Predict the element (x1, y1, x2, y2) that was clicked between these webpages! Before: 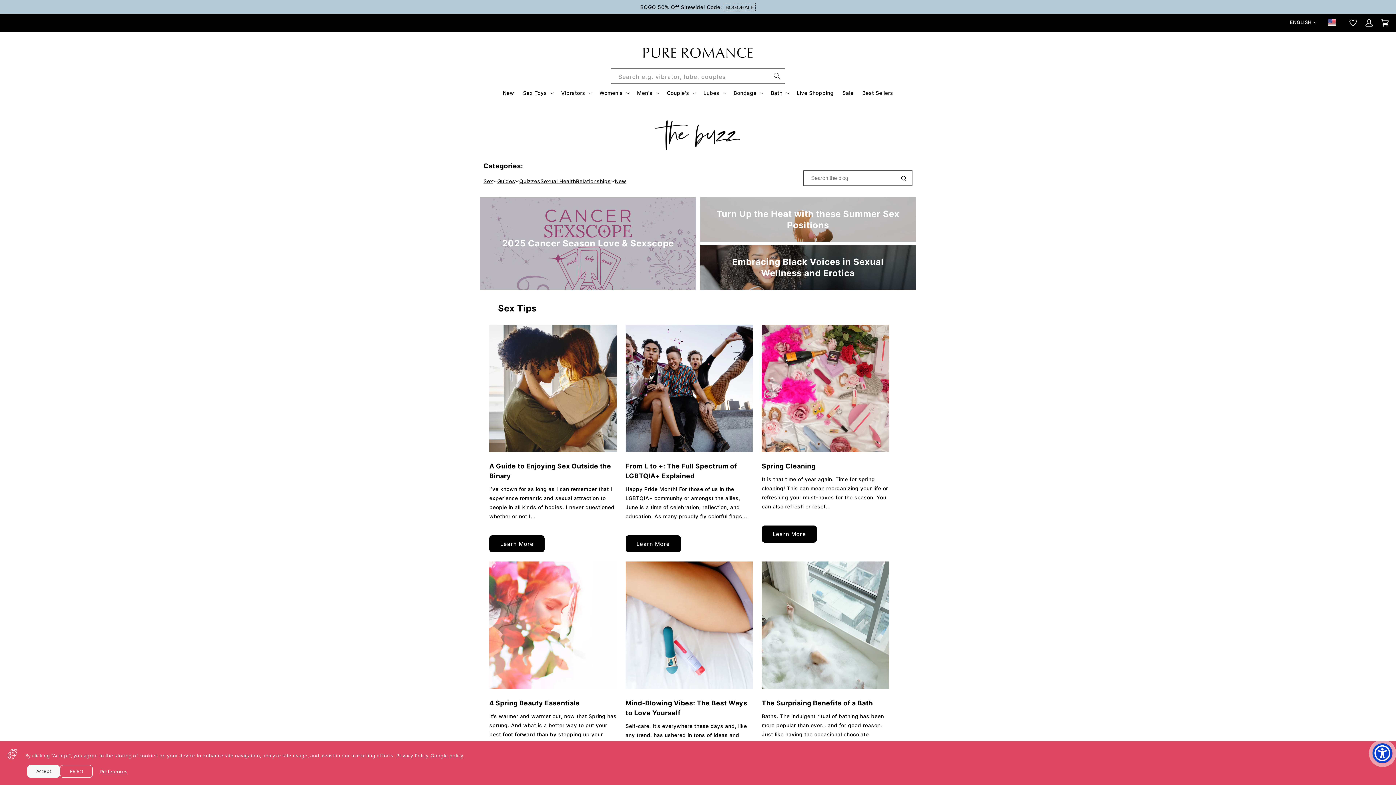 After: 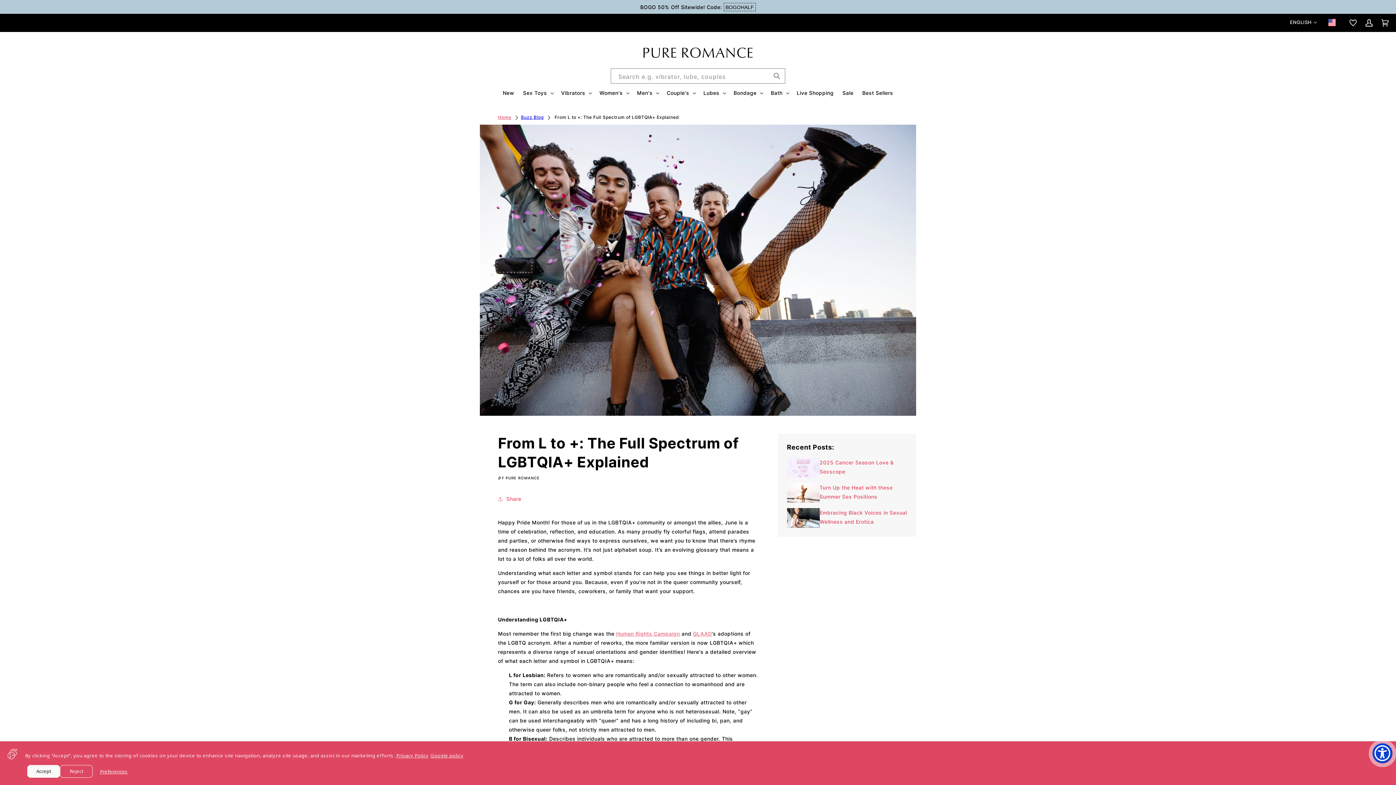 Action: bbox: (625, 461, 753, 481) label: From L to +: The Full Spectrum of LGBTQIA+ Explained